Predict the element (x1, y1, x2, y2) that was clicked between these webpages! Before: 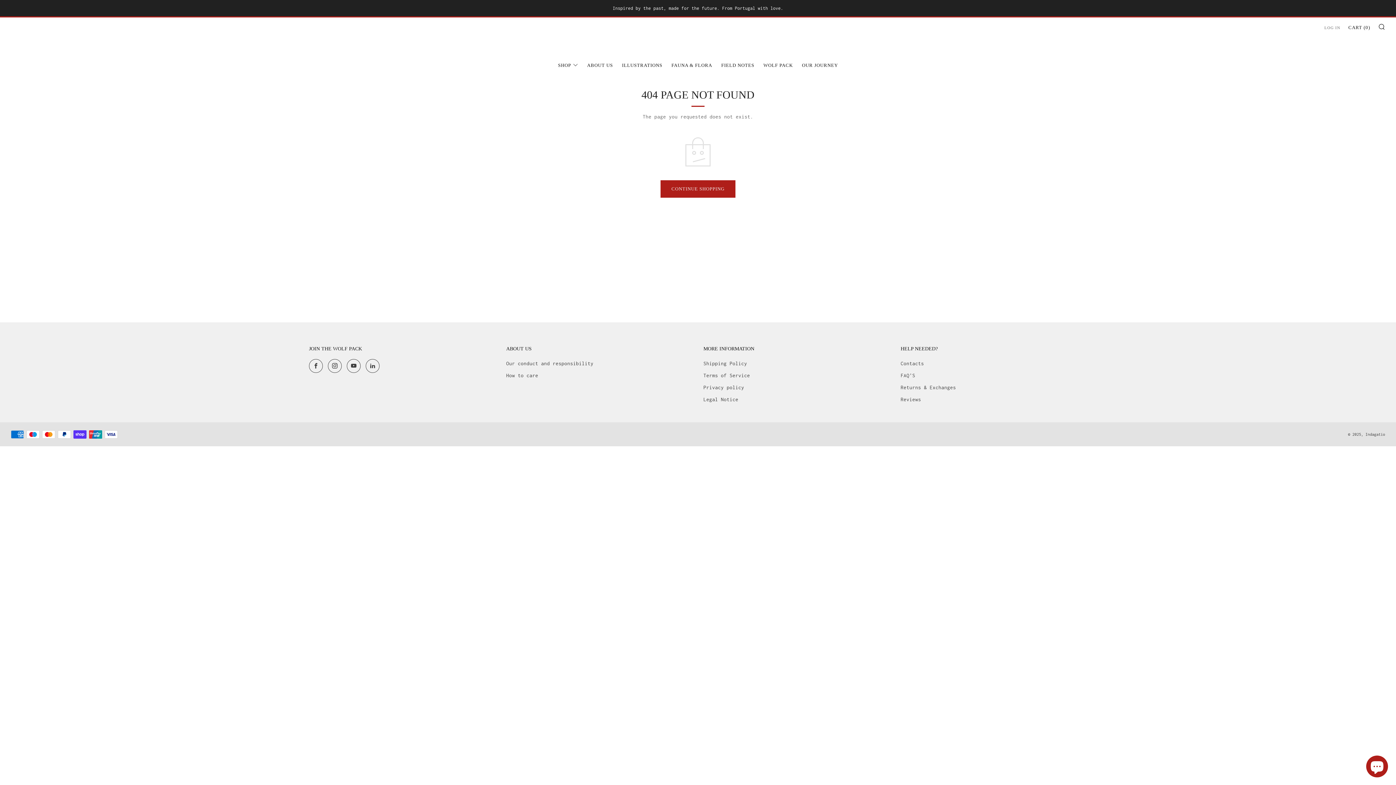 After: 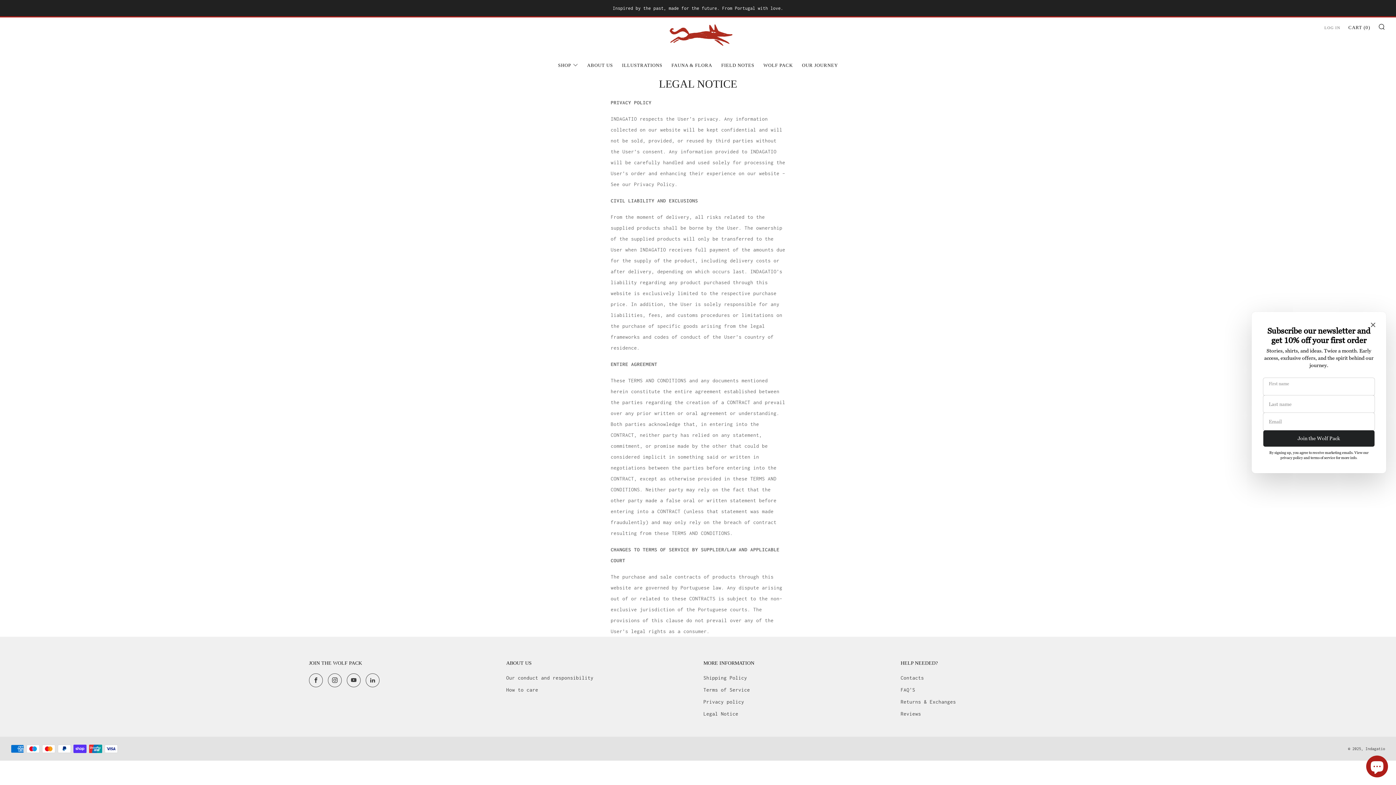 Action: bbox: (703, 396, 738, 402) label: Legal Notice